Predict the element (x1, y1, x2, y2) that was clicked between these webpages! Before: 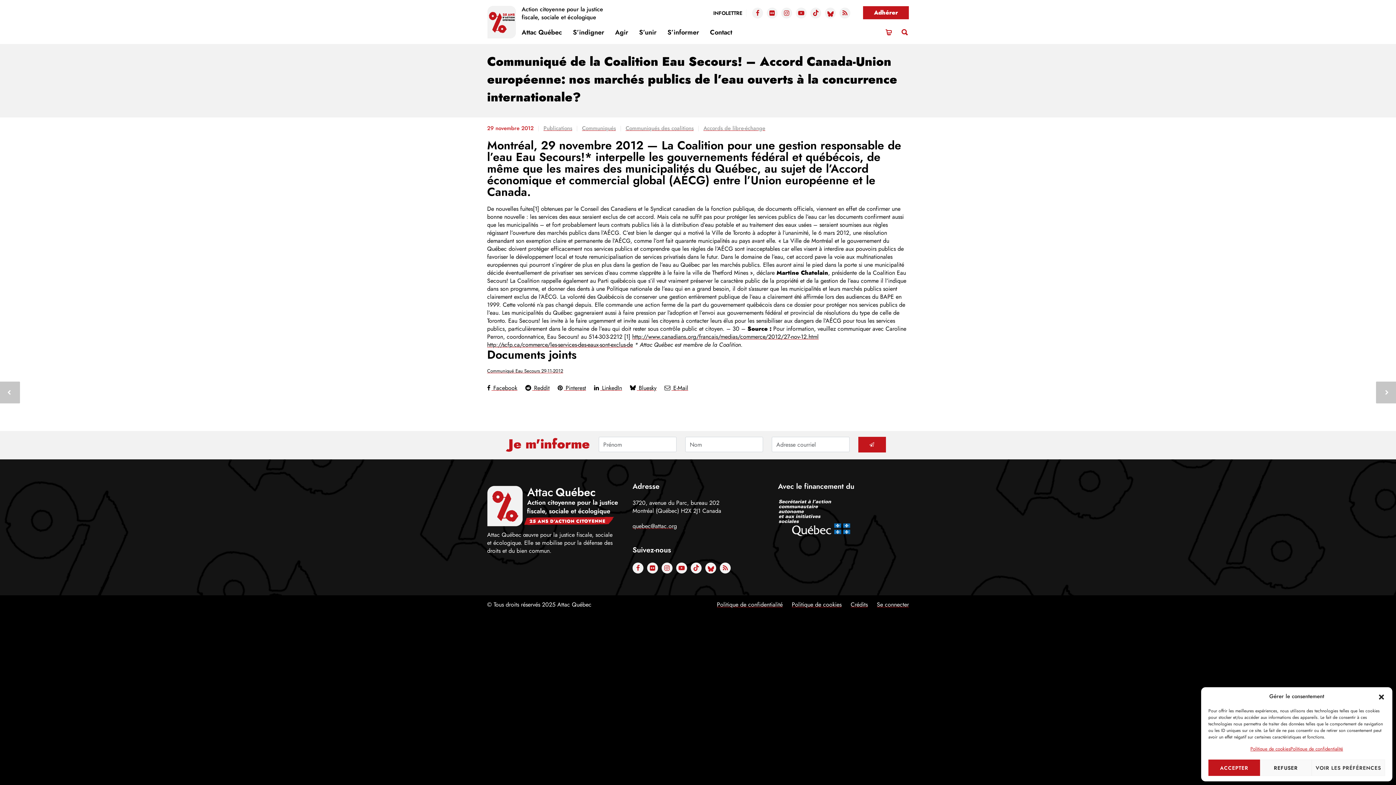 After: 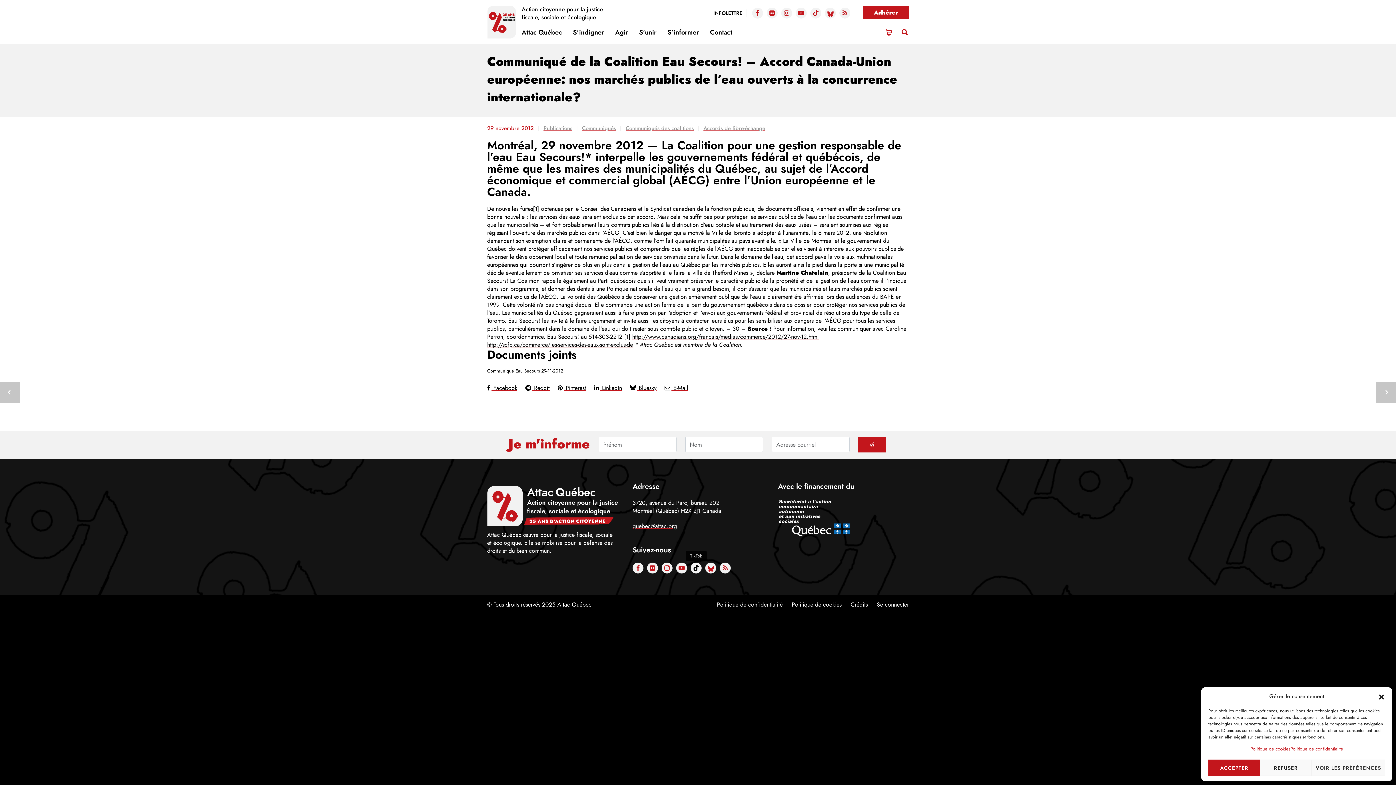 Action: bbox: (690, 562, 701, 573)